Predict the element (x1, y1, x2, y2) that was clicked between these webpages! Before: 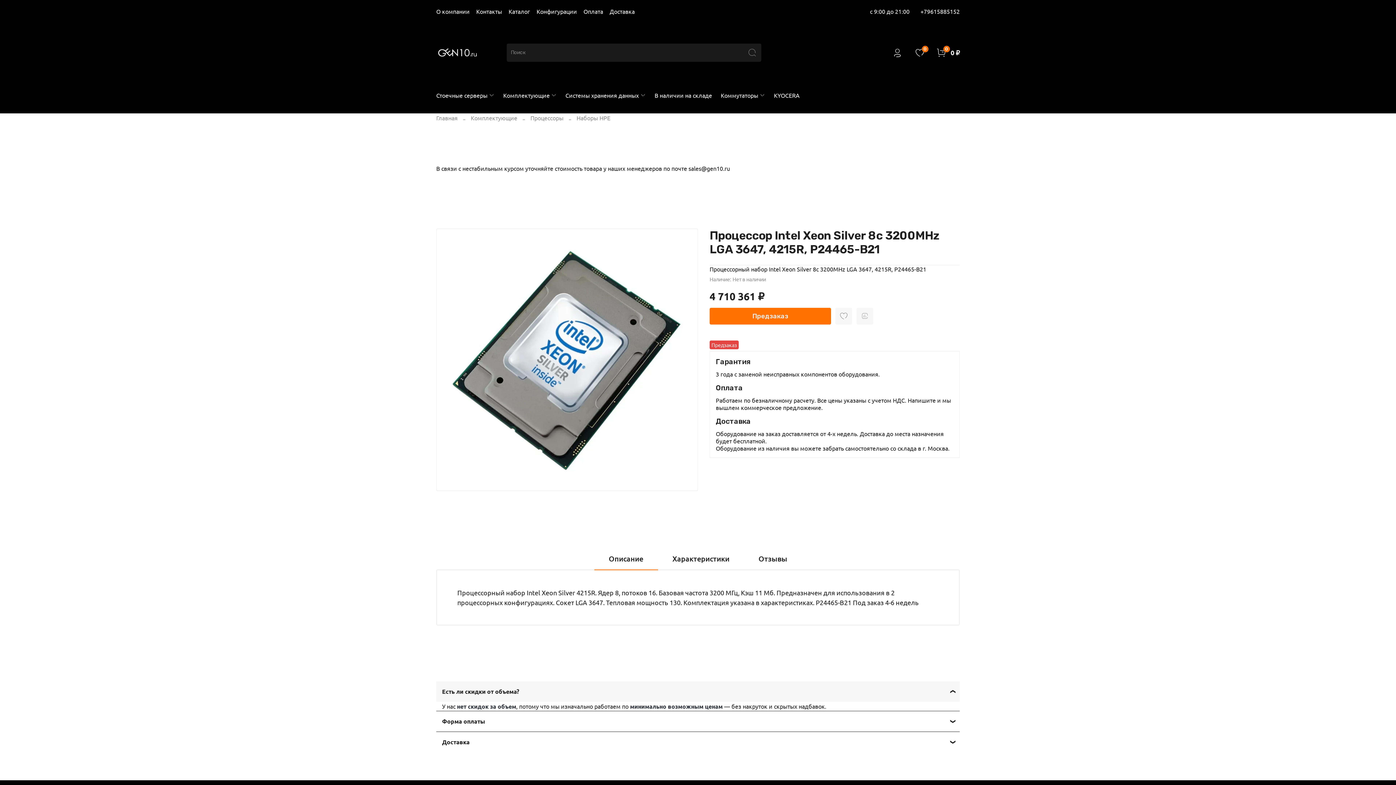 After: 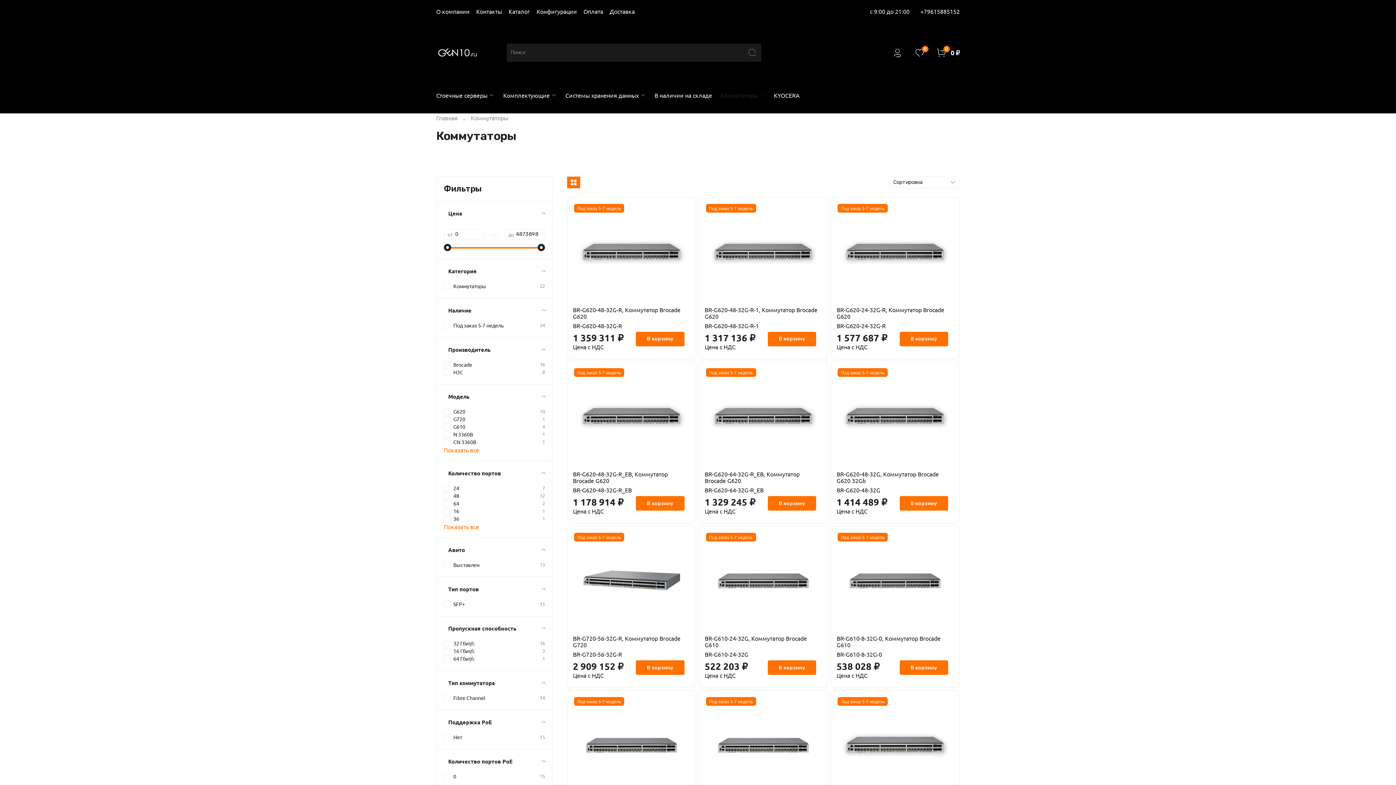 Action: bbox: (720, 90, 765, 99) label: Коммутаторы